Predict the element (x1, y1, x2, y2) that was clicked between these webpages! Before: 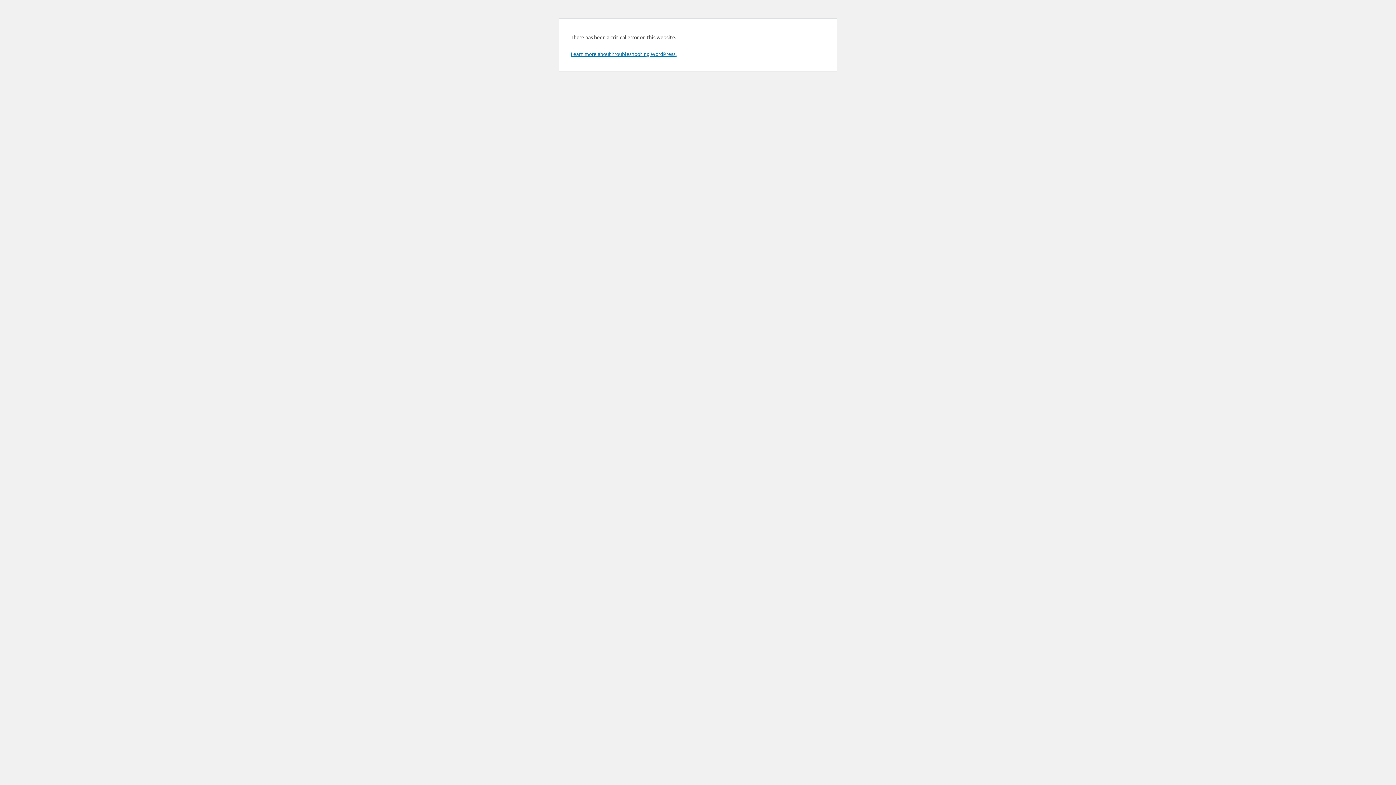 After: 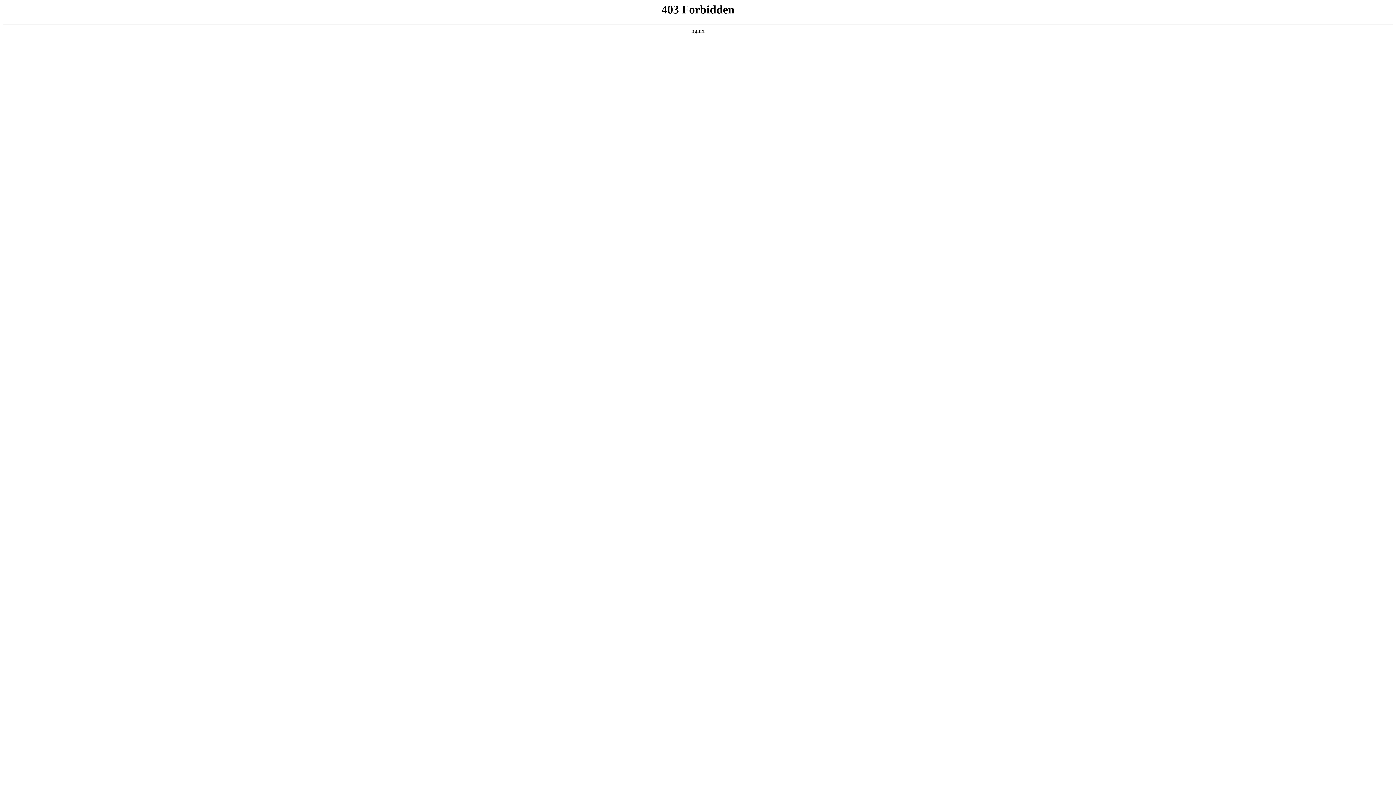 Action: label: Learn more about troubleshooting WordPress. bbox: (570, 50, 676, 57)